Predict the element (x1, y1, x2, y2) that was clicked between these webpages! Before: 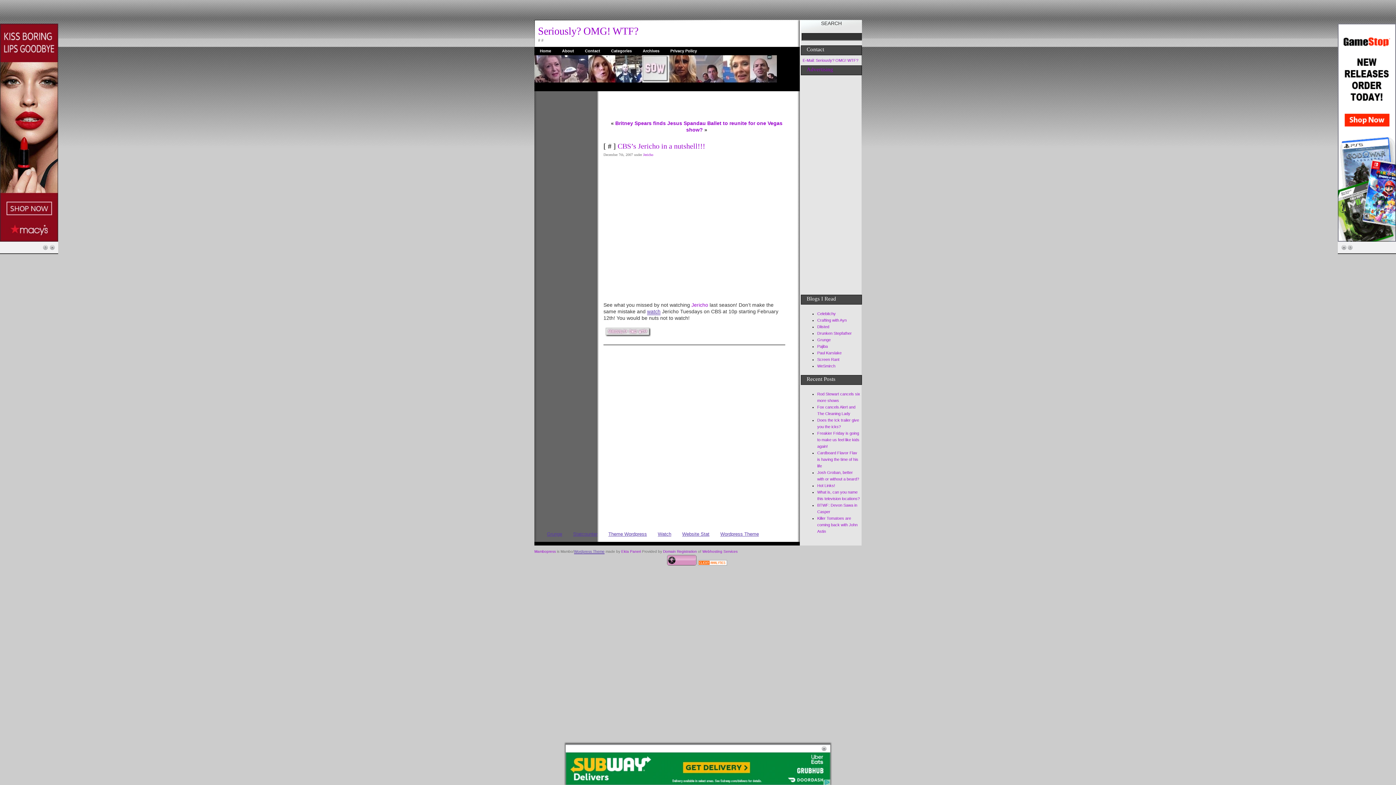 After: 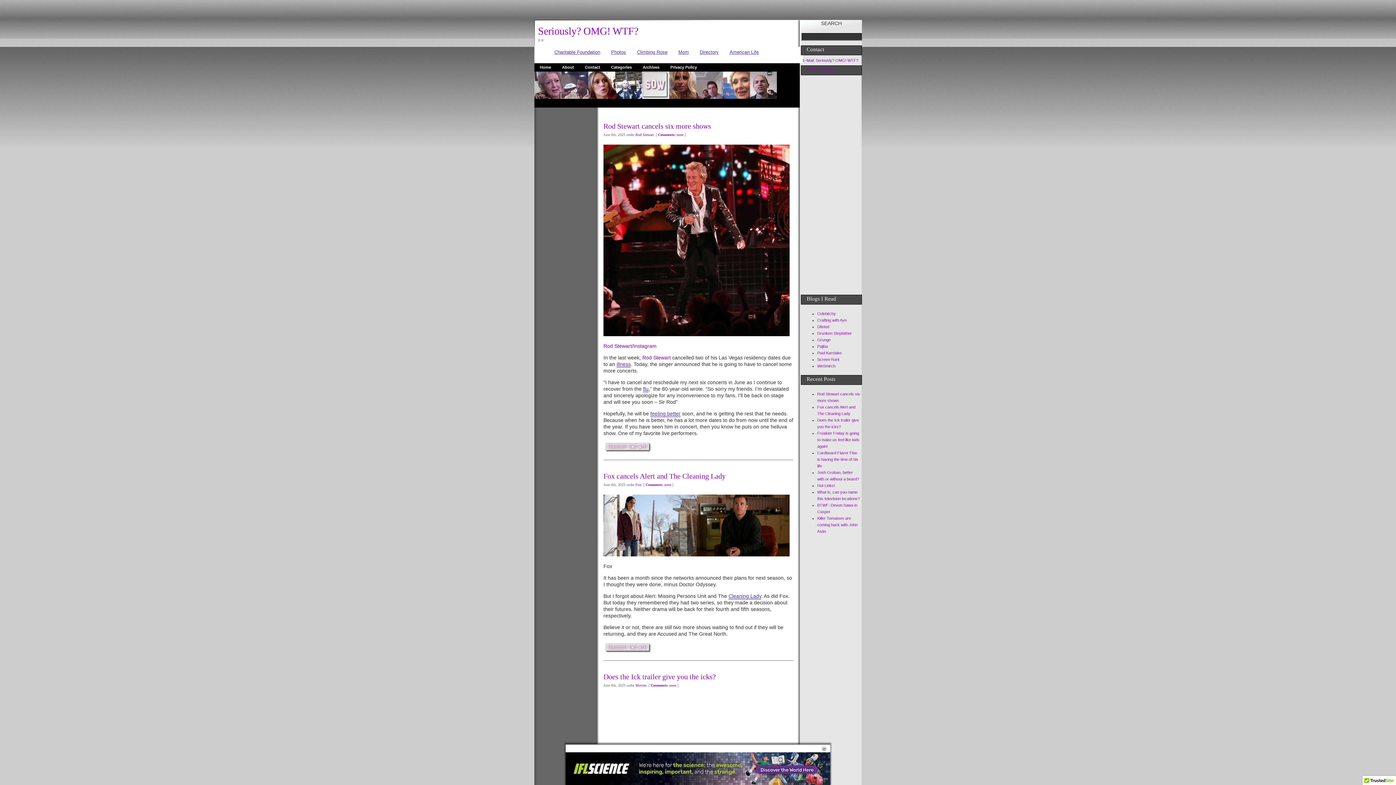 Action: label: Seriously? OMG! WTF? bbox: (538, 25, 638, 36)